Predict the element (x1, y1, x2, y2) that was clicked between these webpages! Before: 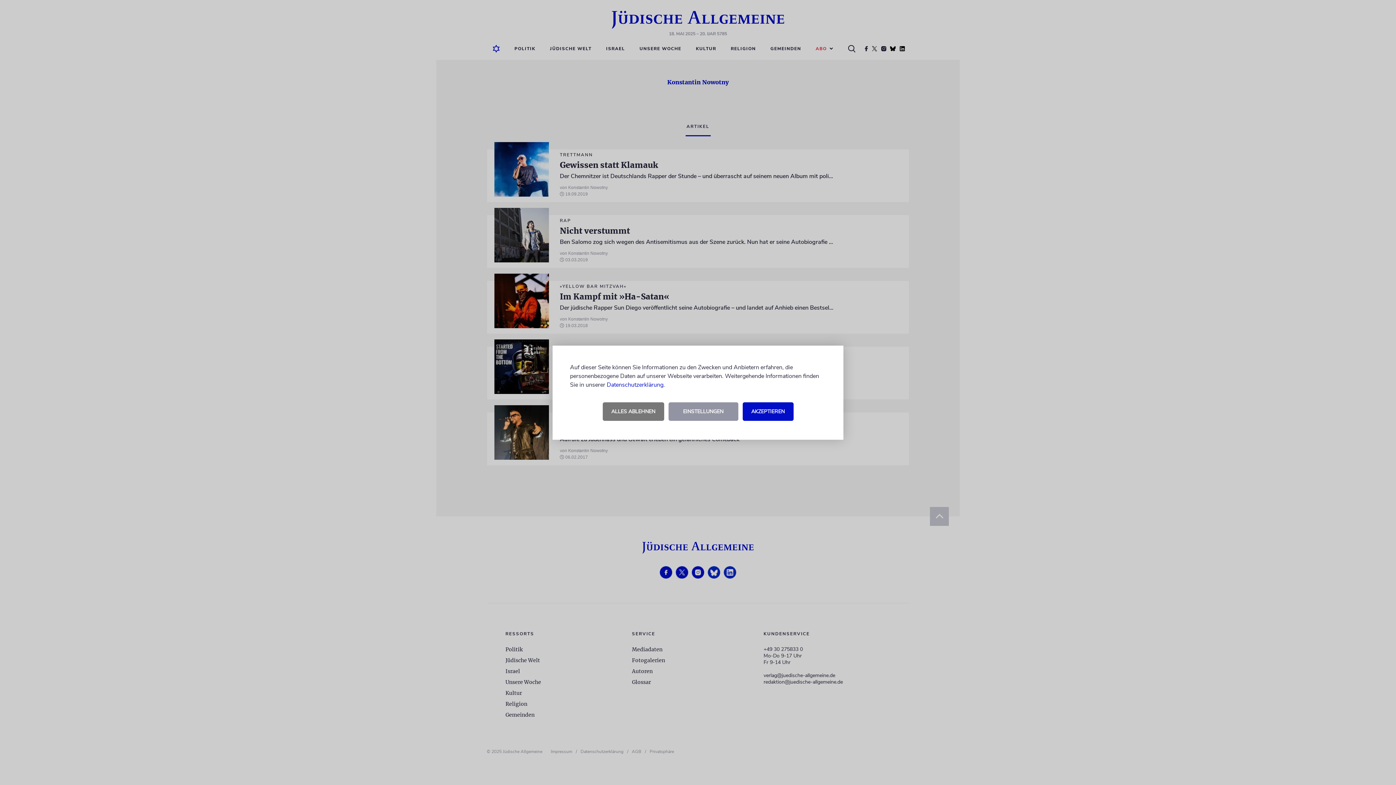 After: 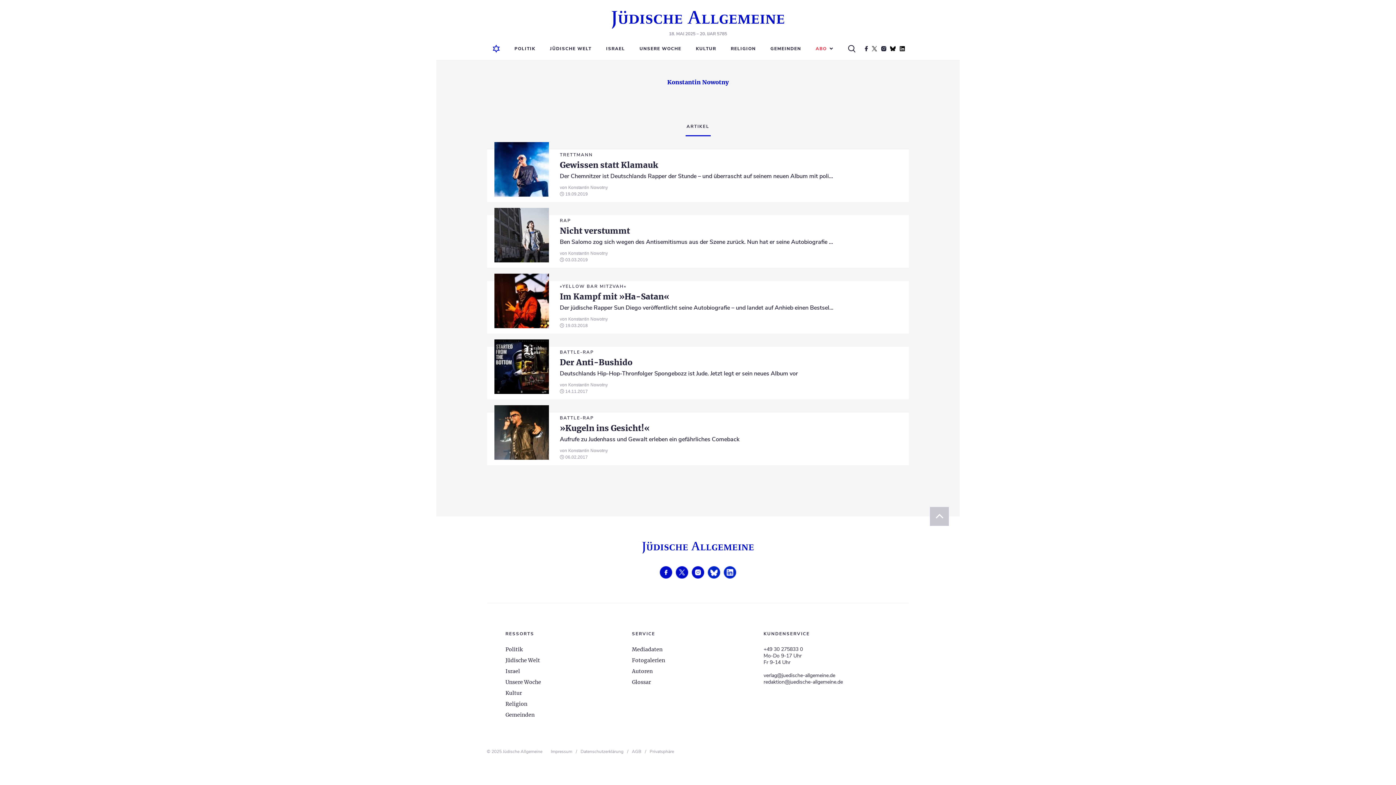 Action: bbox: (602, 402, 664, 420) label: ALLES ABLEHNEN